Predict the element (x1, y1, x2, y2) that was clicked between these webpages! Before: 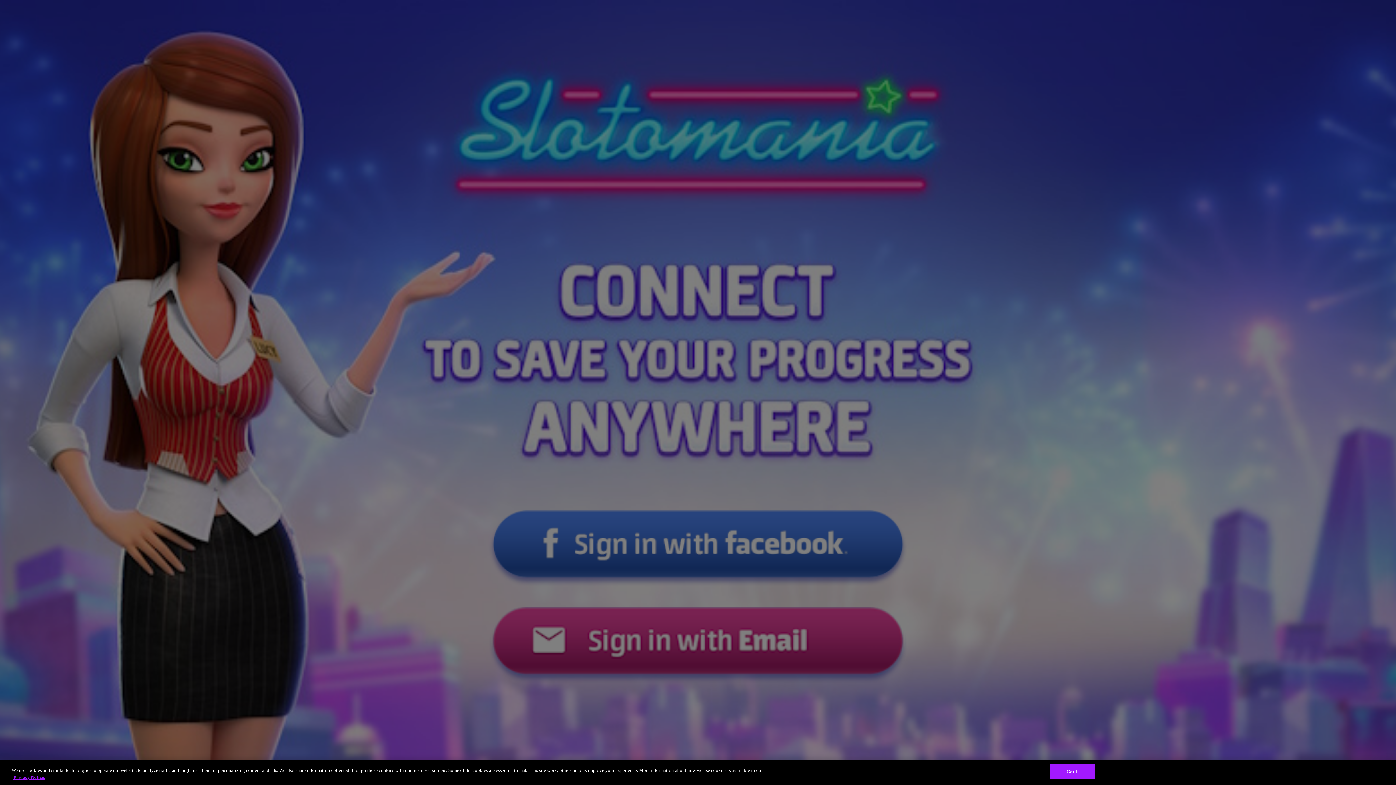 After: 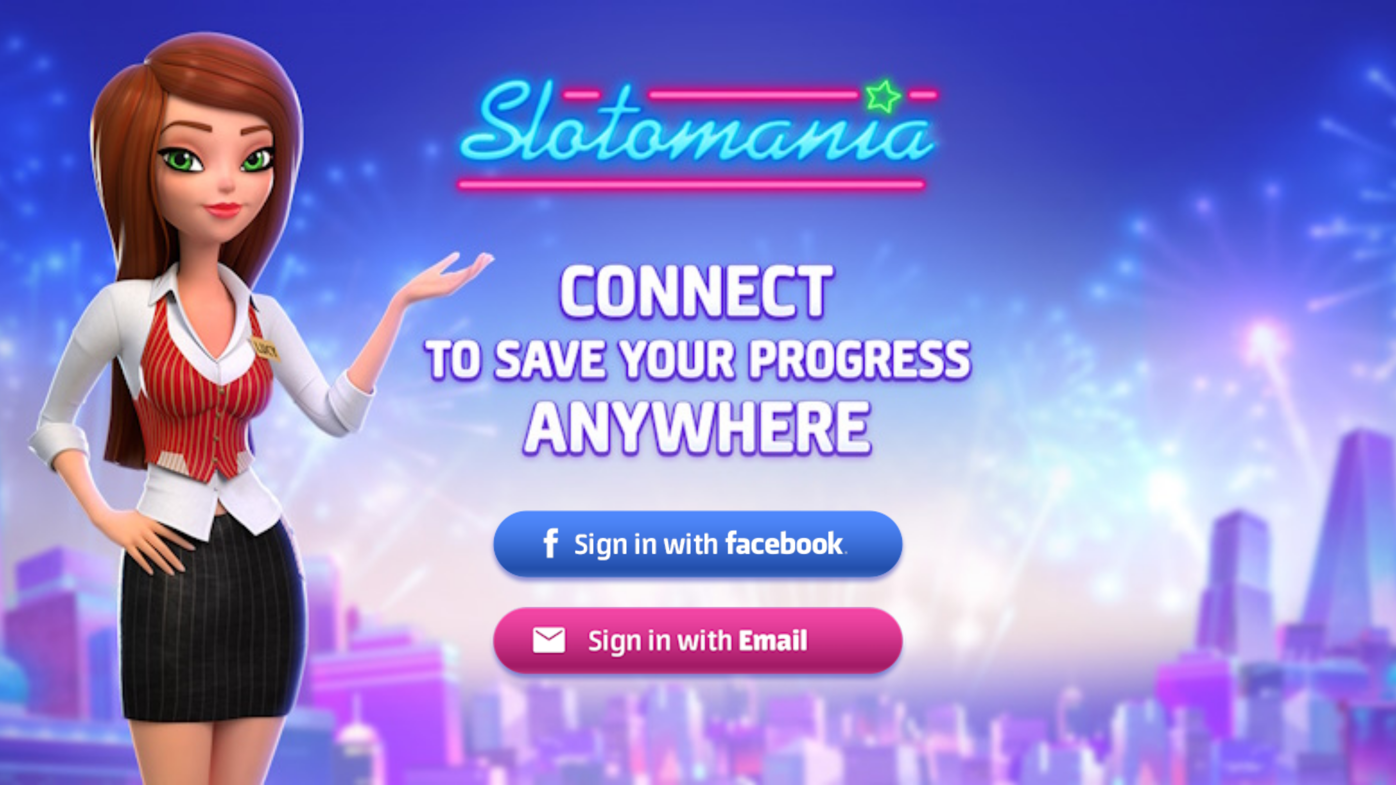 Action: label: Got It bbox: (1050, 764, 1095, 779)